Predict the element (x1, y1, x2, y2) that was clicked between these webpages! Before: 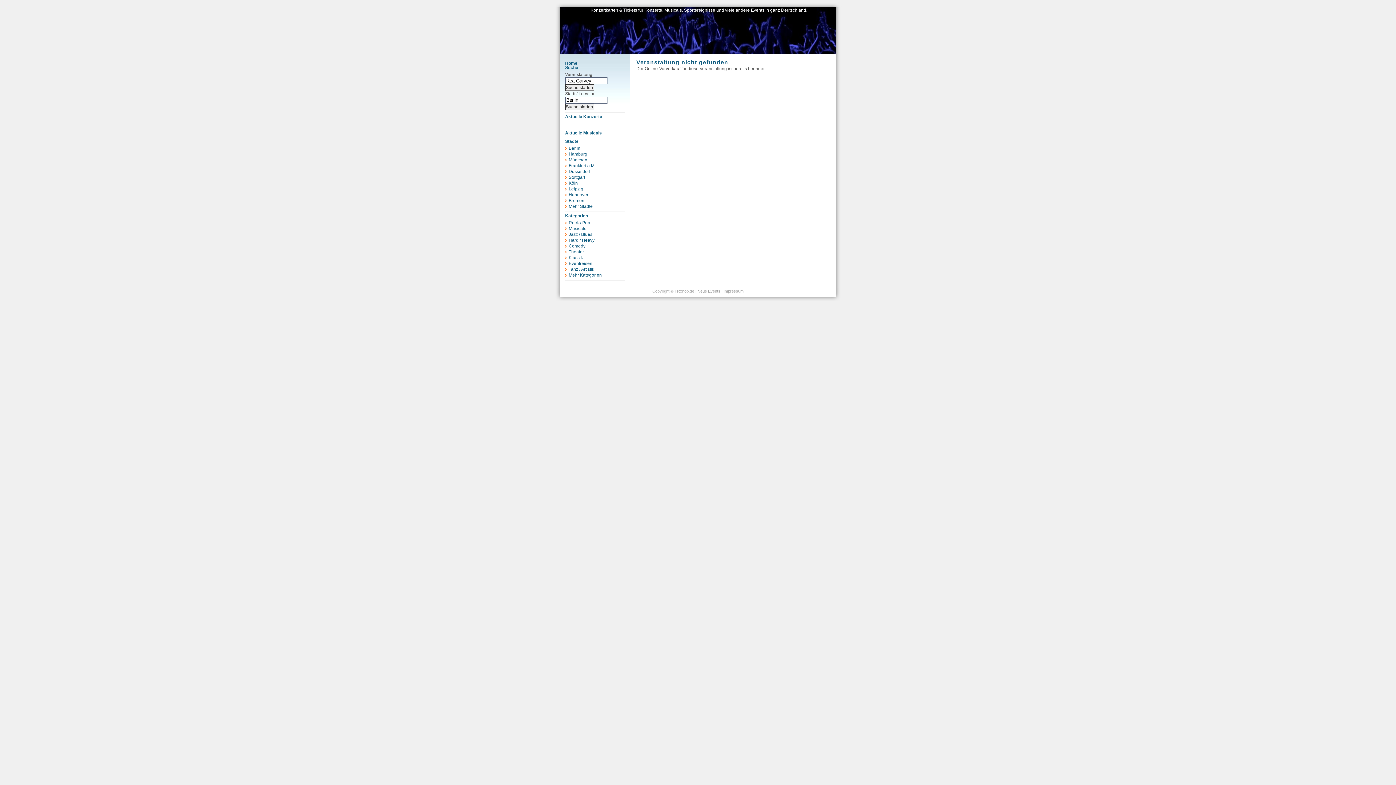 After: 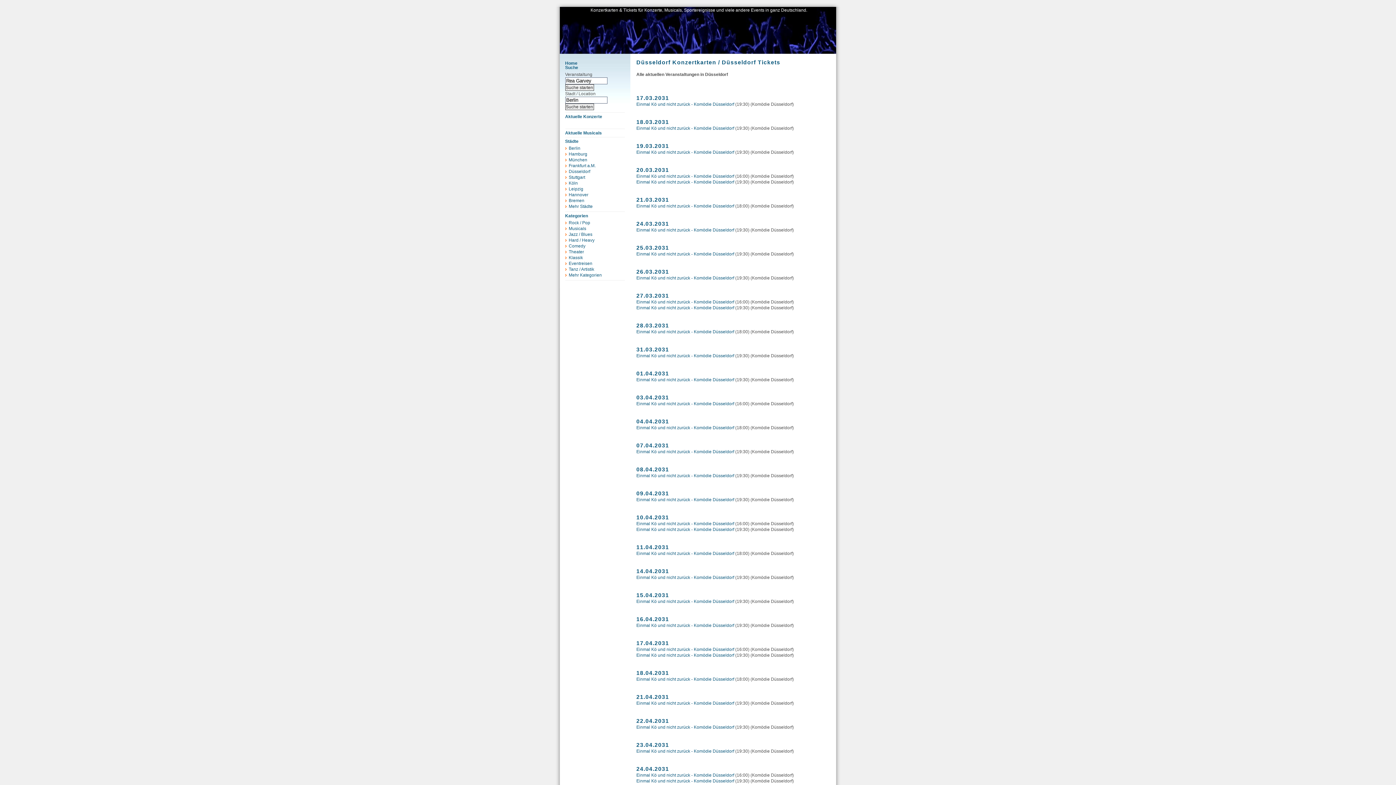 Action: label: Düsseldorf bbox: (568, 169, 590, 174)